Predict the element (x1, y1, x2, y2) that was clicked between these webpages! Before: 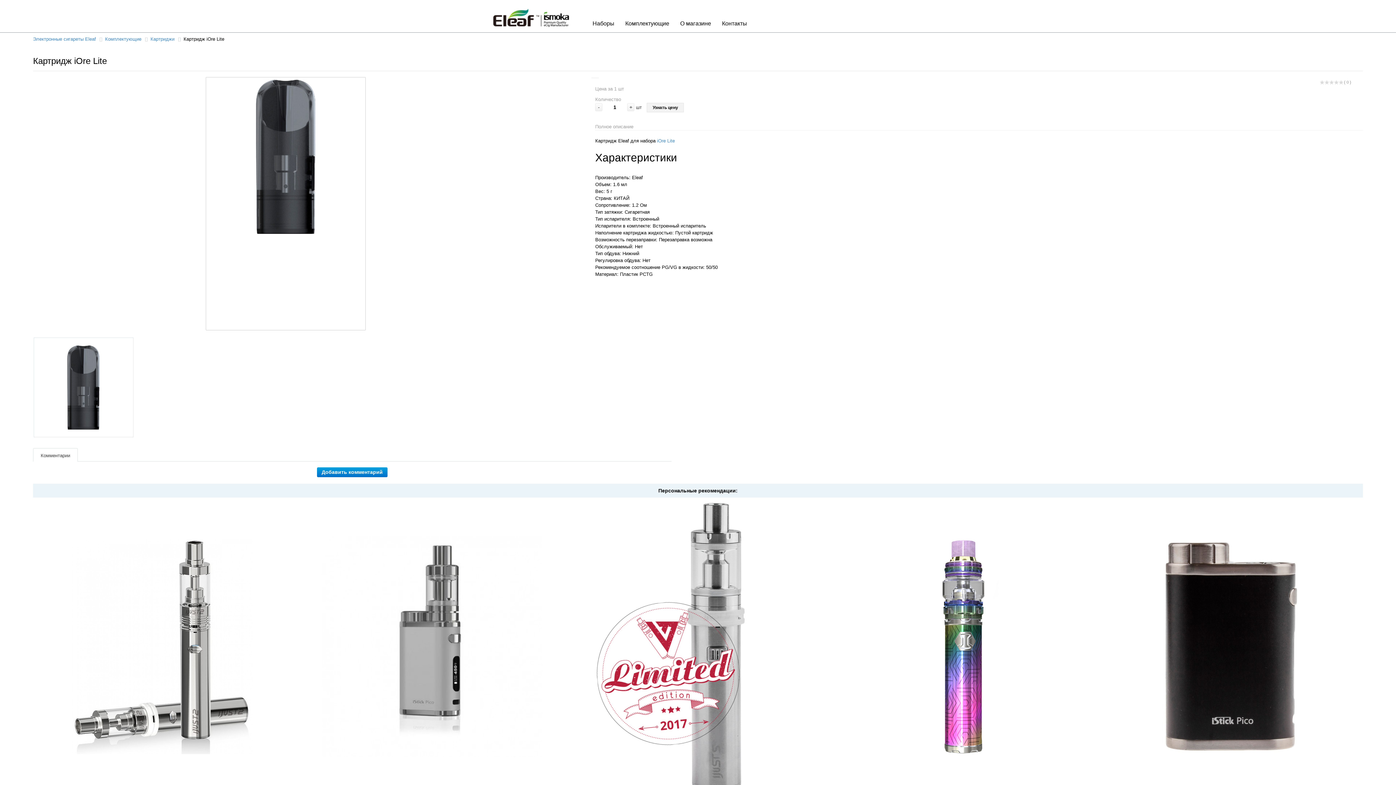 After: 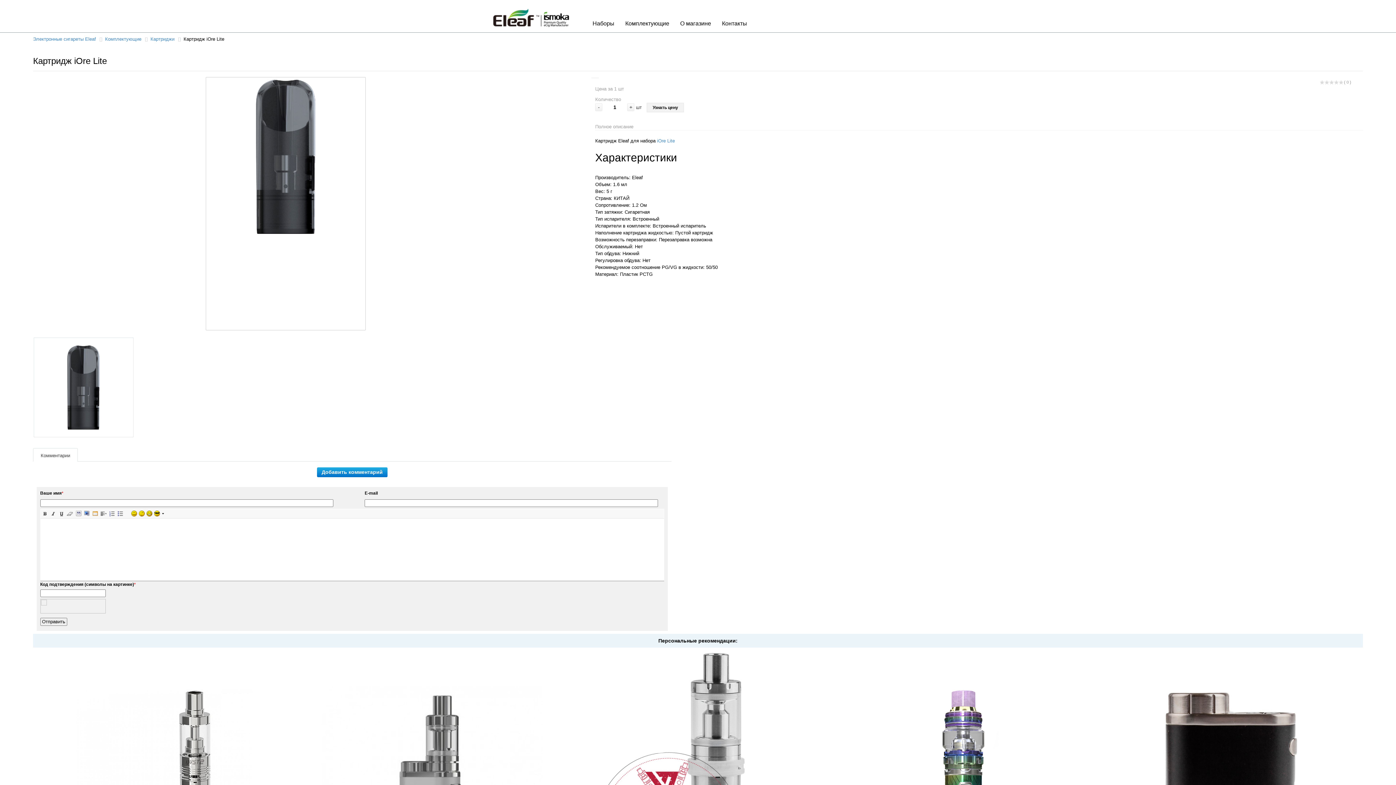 Action: bbox: (317, 467, 387, 477) label: Добавить комментарий